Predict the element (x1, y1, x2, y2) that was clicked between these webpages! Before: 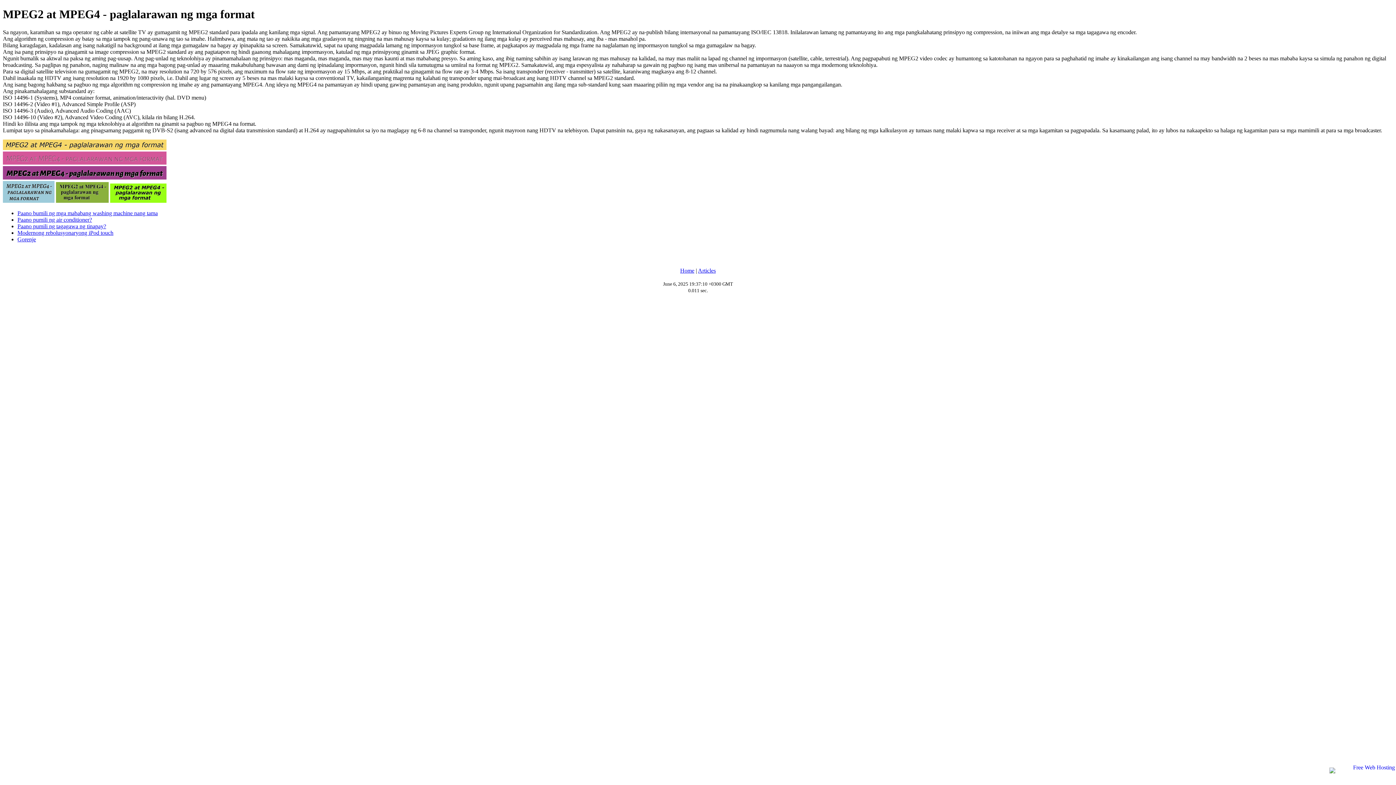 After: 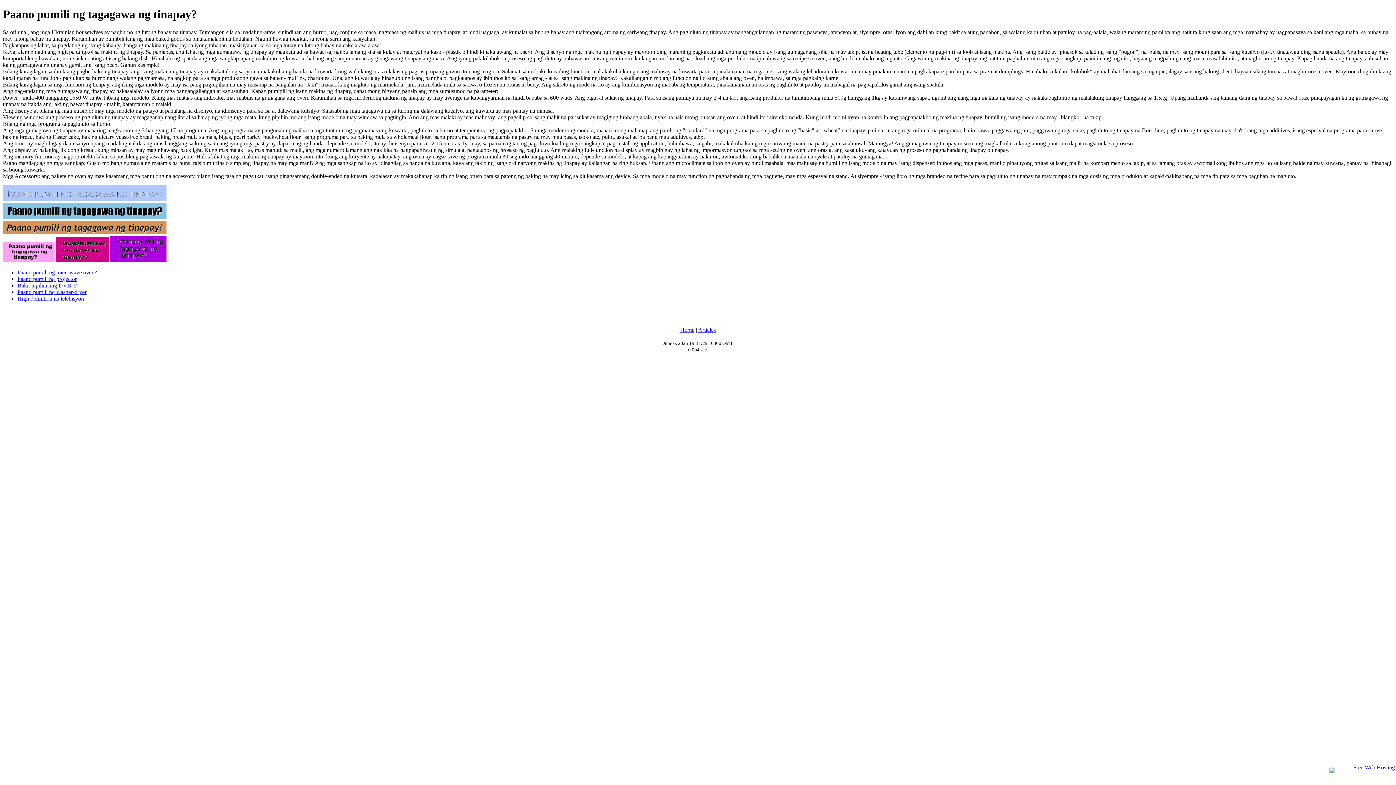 Action: label: Paano pumili ng tagagawa ng tinapay? bbox: (17, 223, 106, 229)